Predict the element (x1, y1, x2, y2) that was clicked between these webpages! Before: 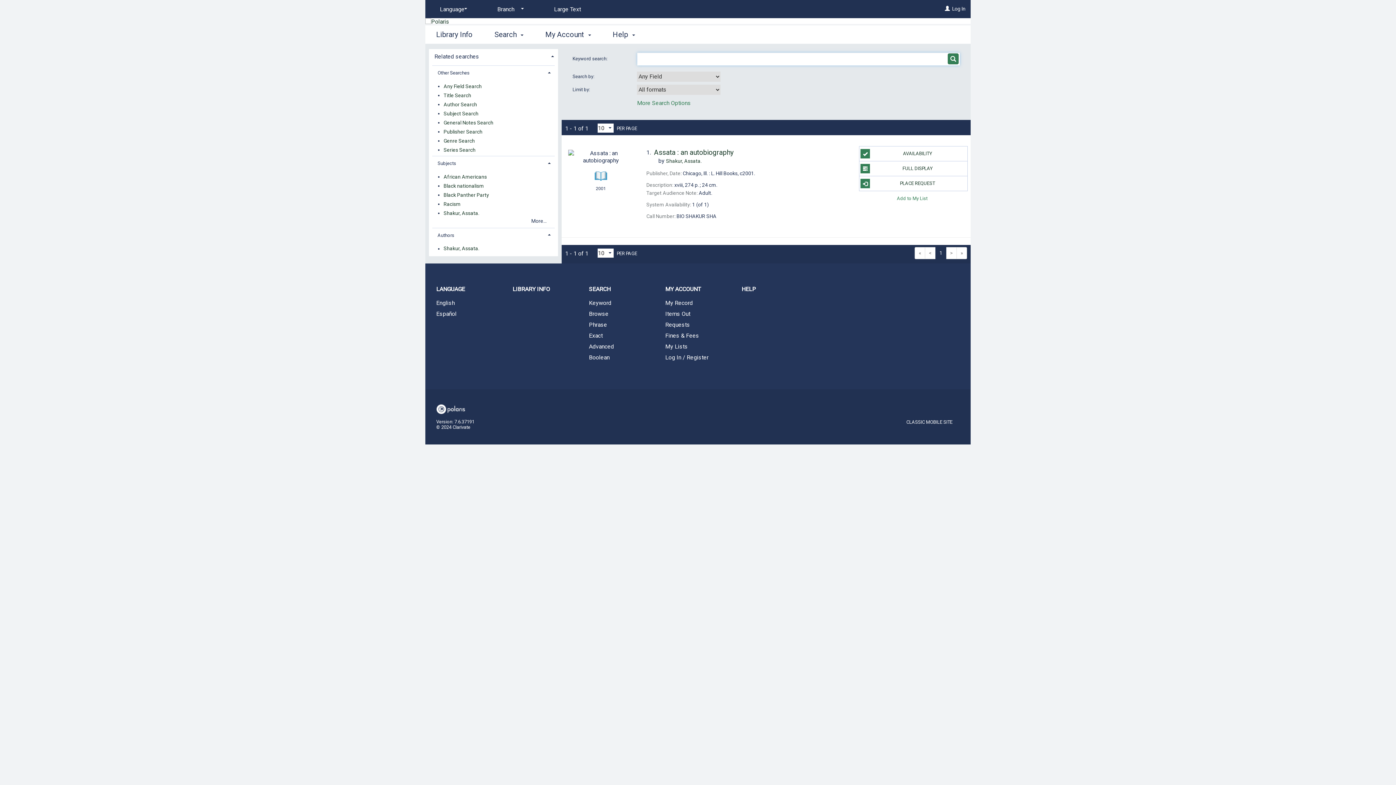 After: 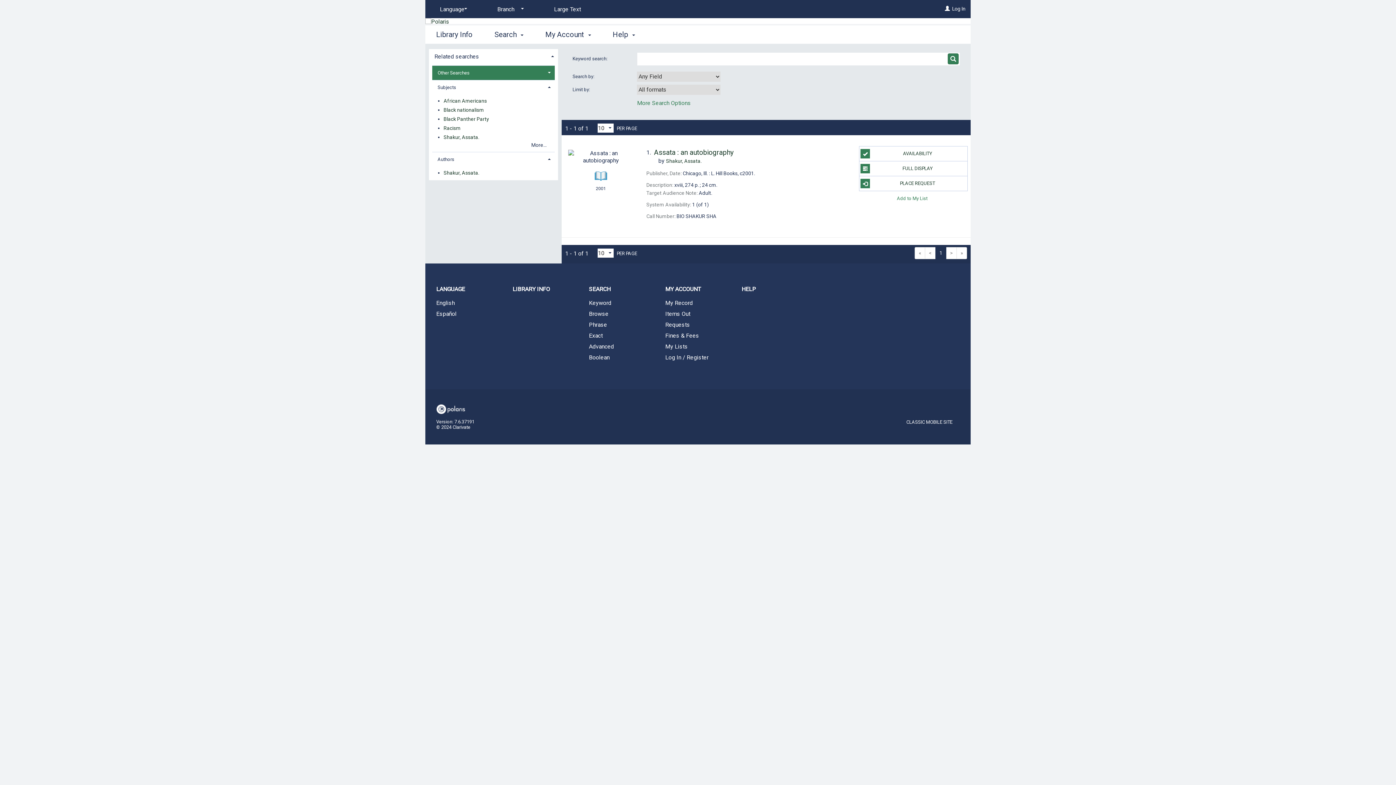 Action: label: Other Searches bbox: (432, 65, 555, 80)